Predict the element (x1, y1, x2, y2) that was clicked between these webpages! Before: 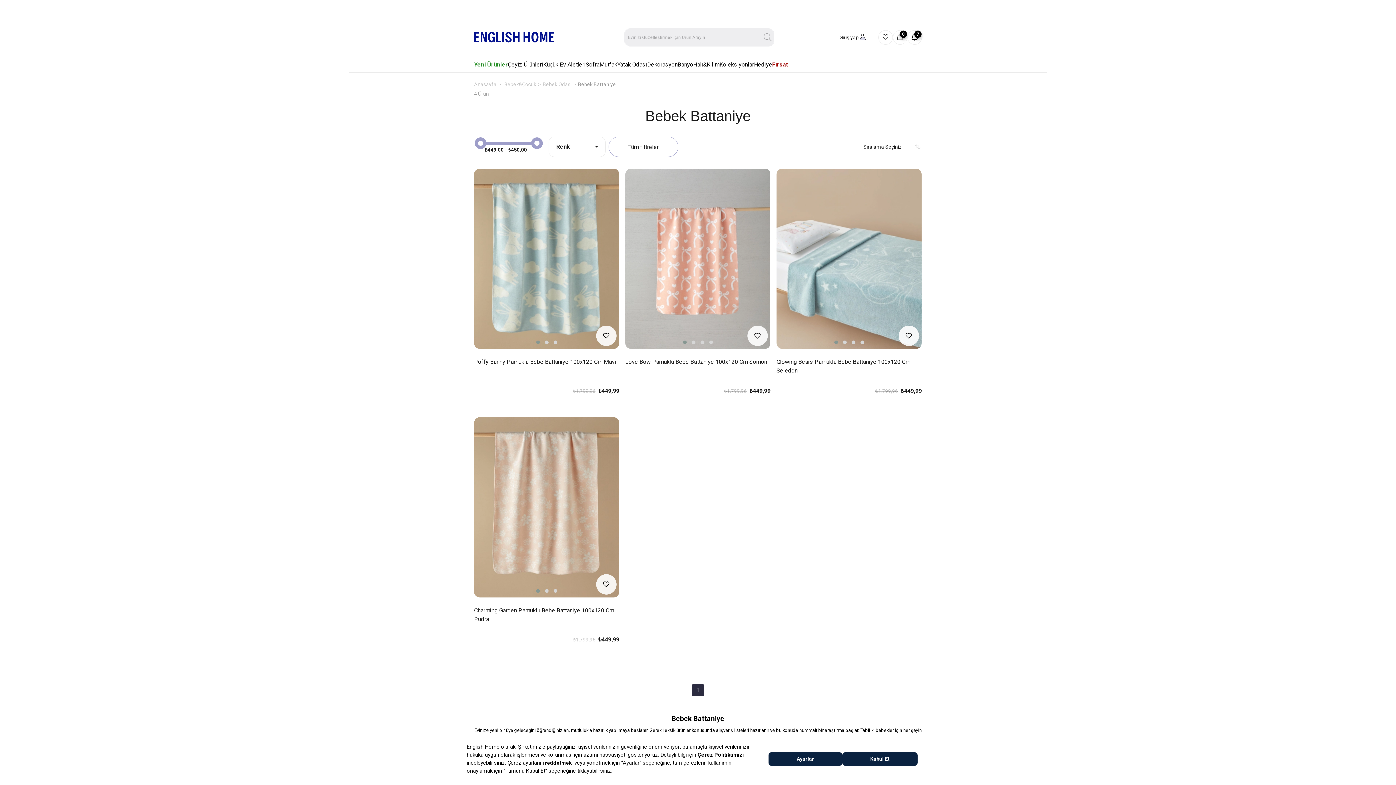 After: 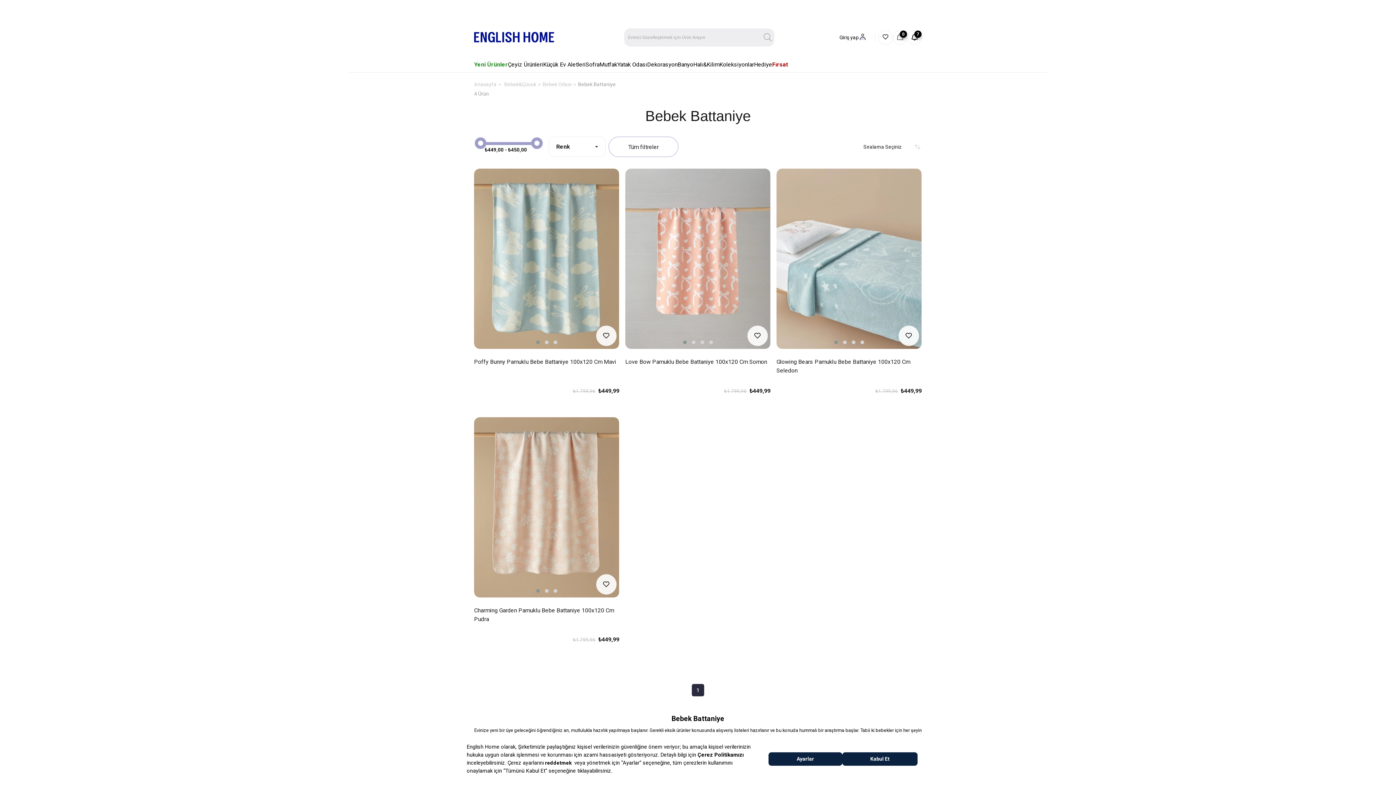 Action: label: 1 bbox: (692, 684, 704, 696)